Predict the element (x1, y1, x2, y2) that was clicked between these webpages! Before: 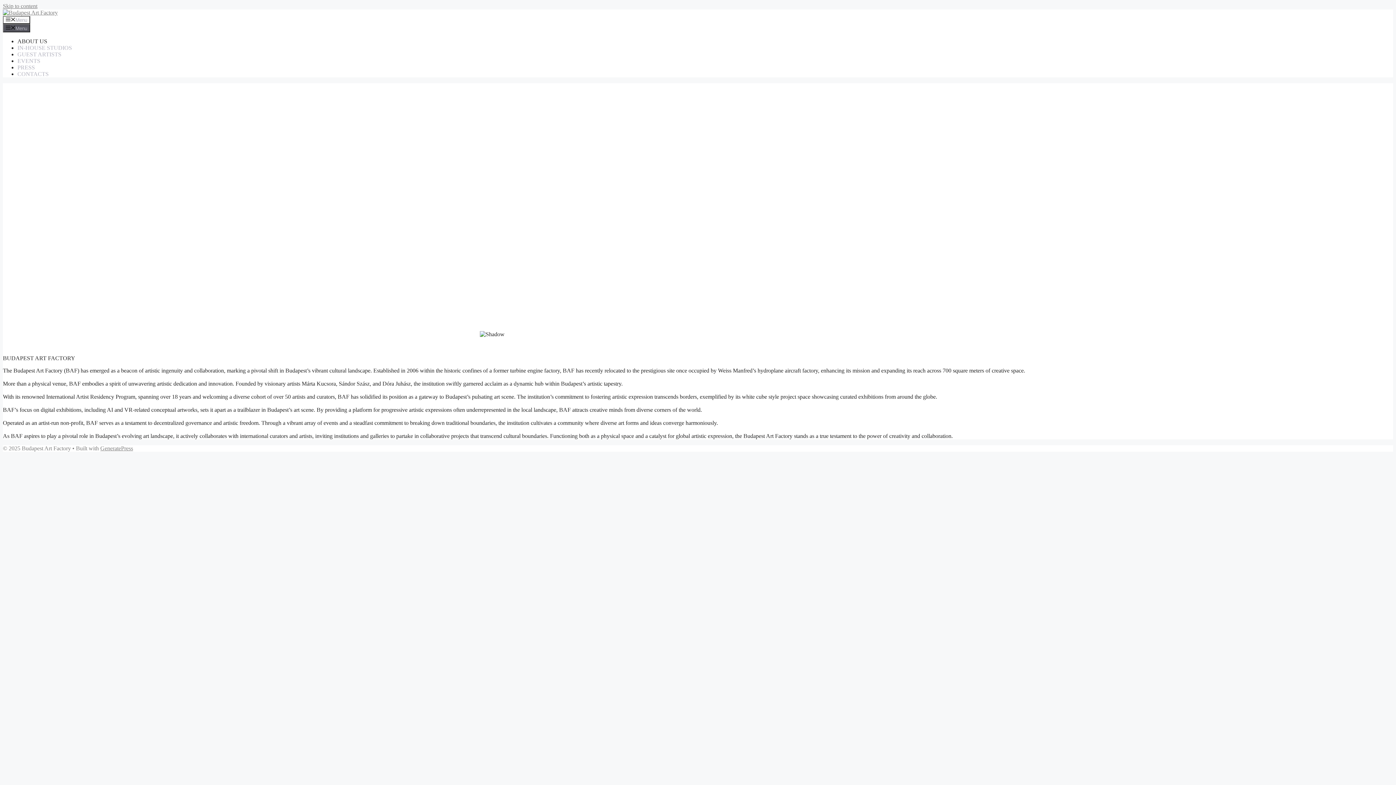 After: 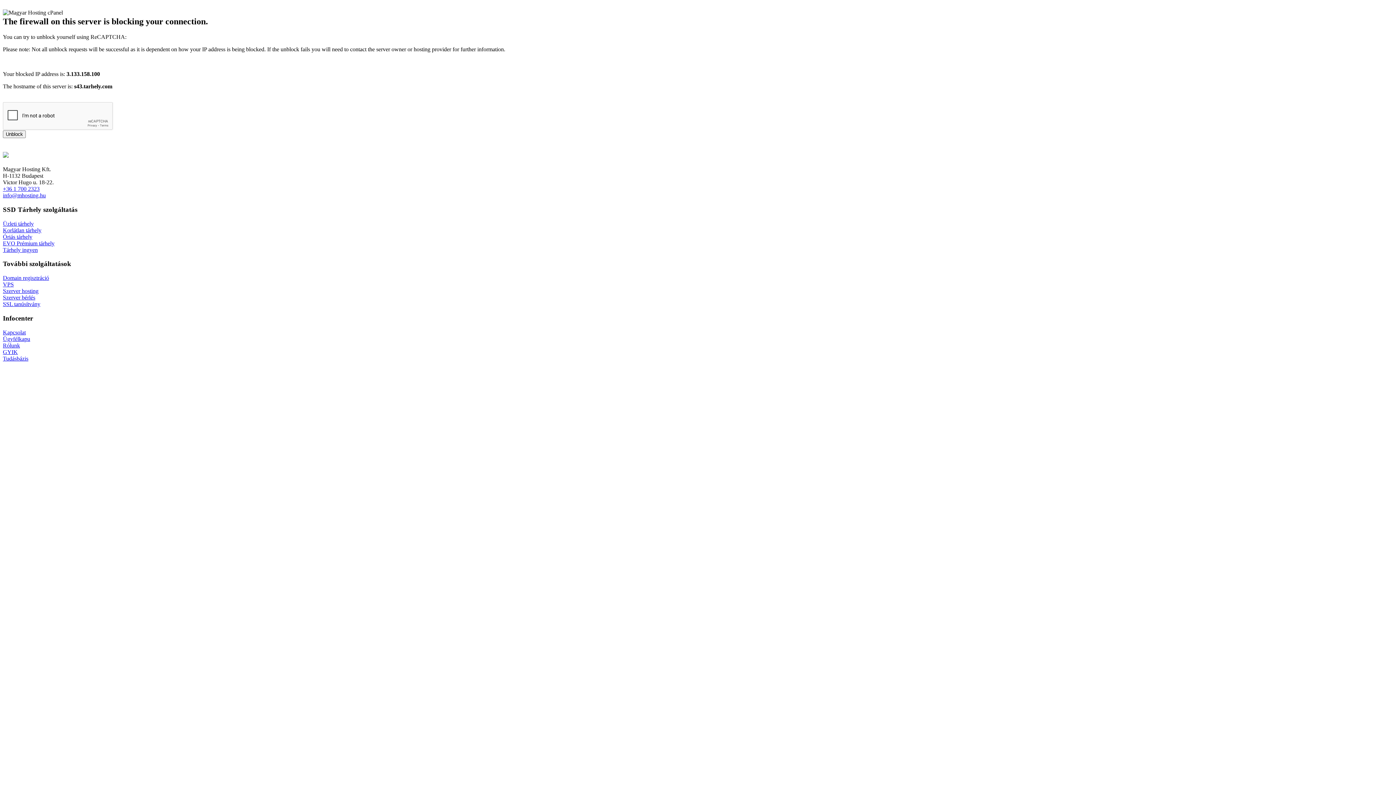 Action: label: EVENTS bbox: (17, 57, 40, 63)